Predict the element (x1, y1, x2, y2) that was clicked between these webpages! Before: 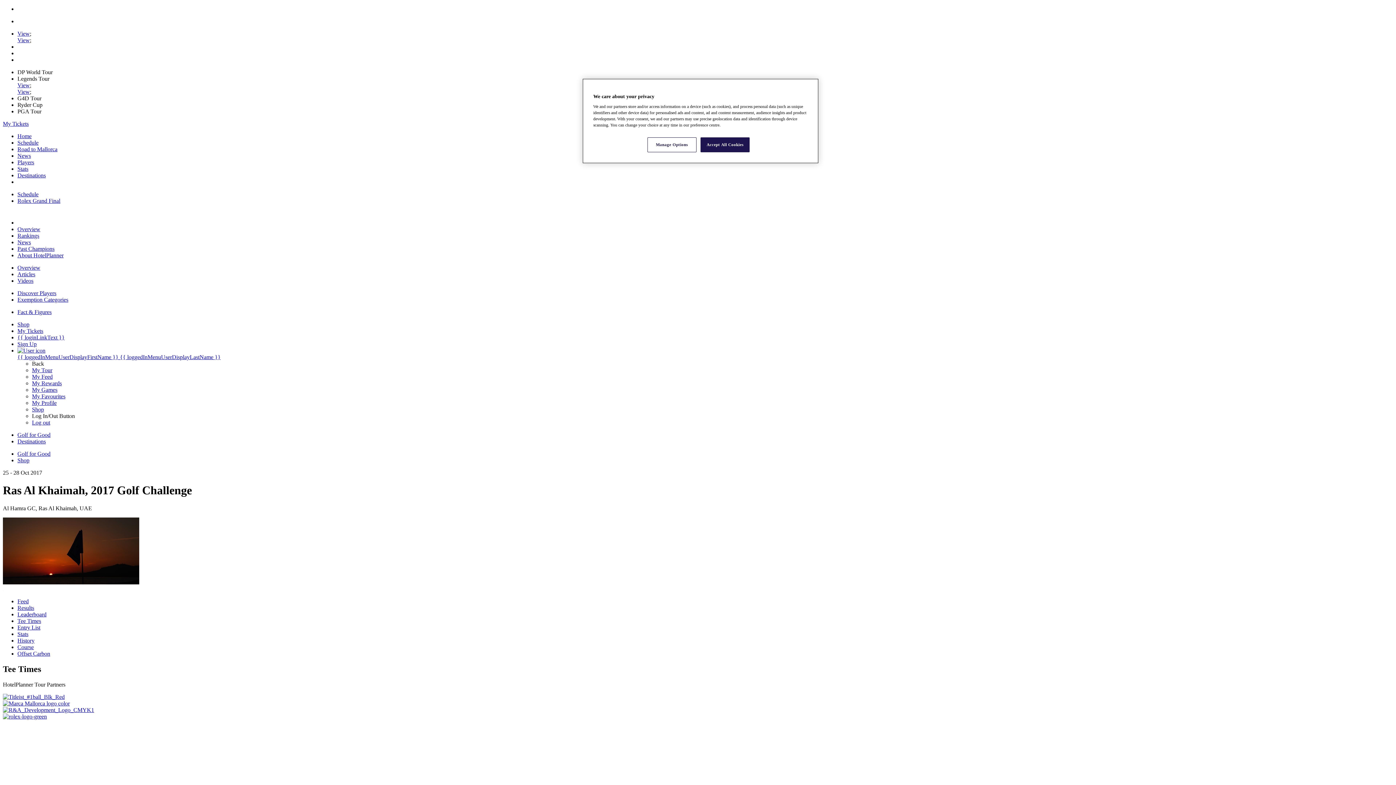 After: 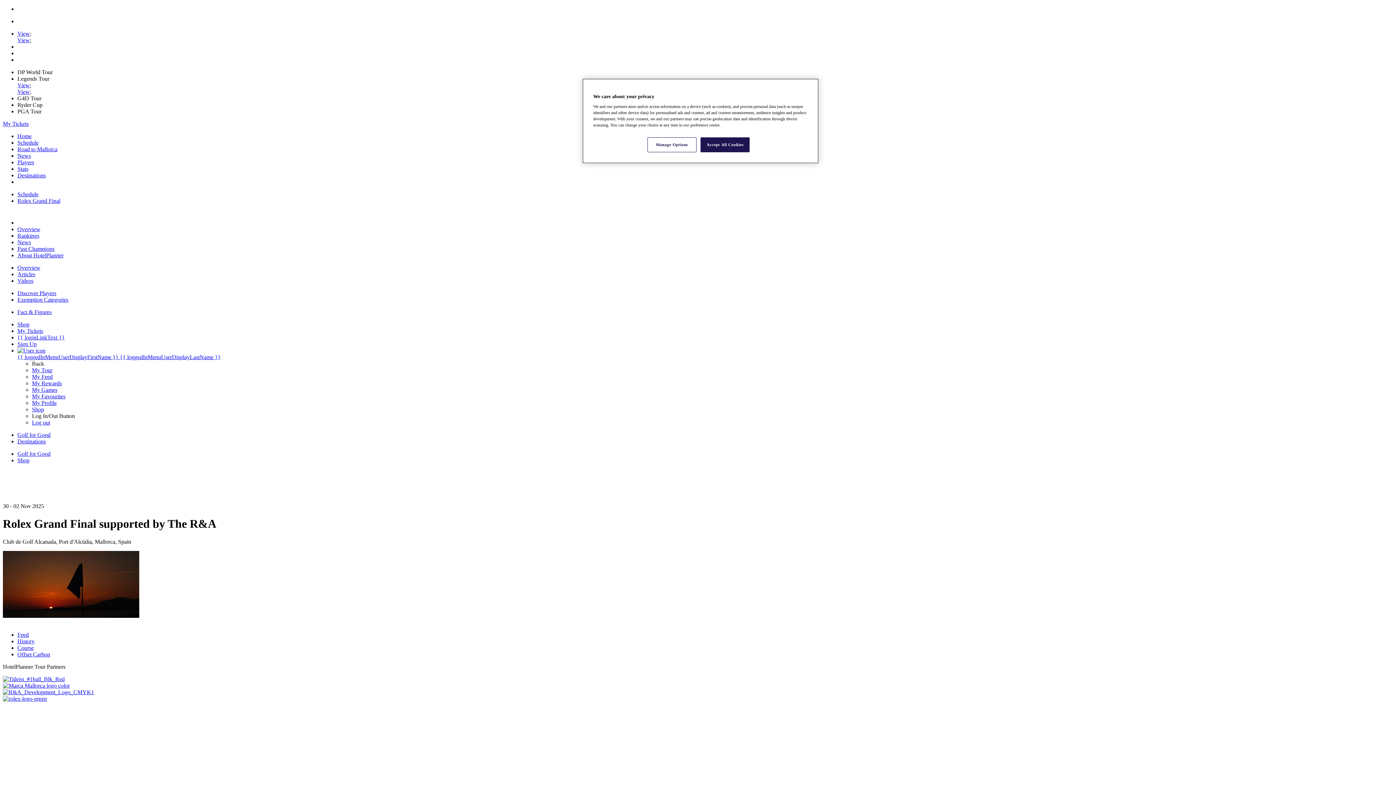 Action: label: Rolex Grand Final bbox: (17, 197, 60, 204)